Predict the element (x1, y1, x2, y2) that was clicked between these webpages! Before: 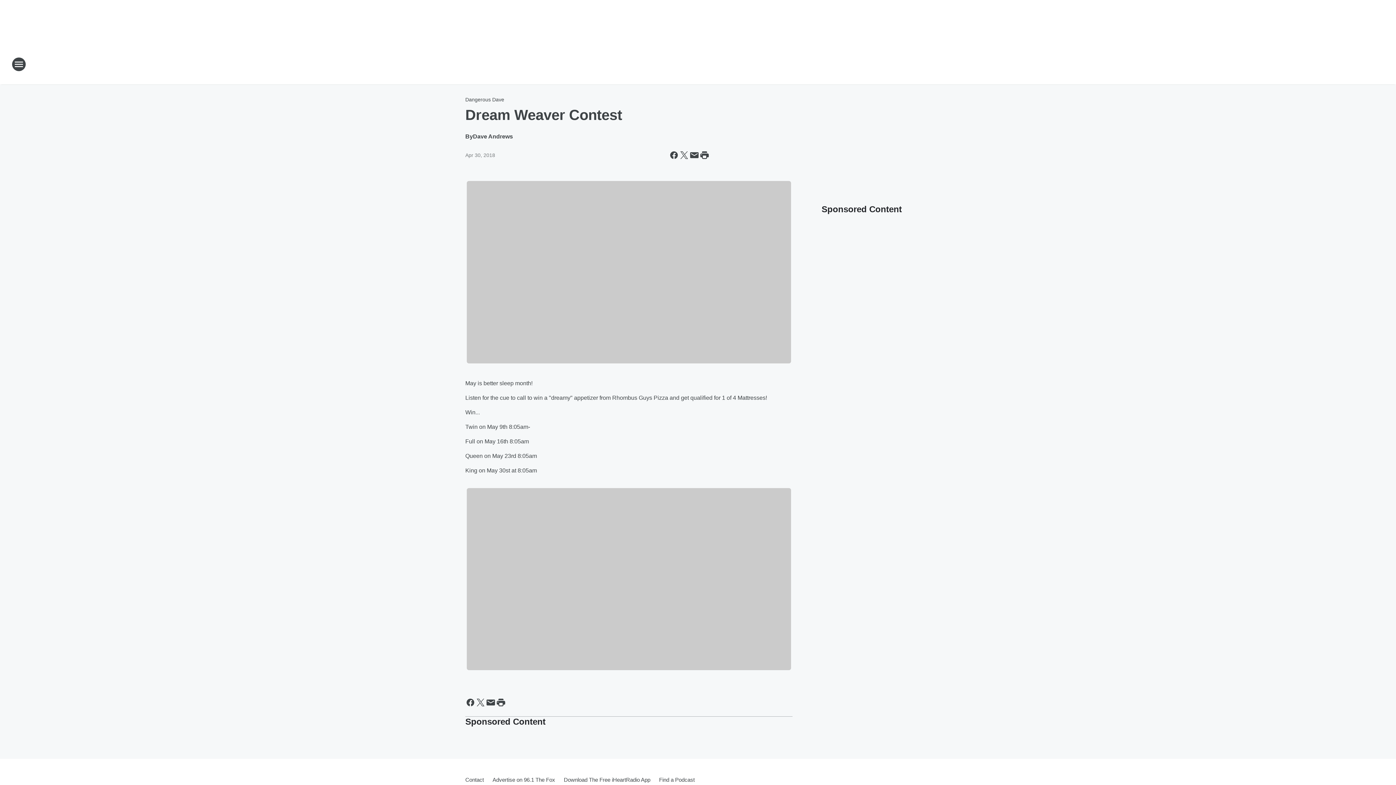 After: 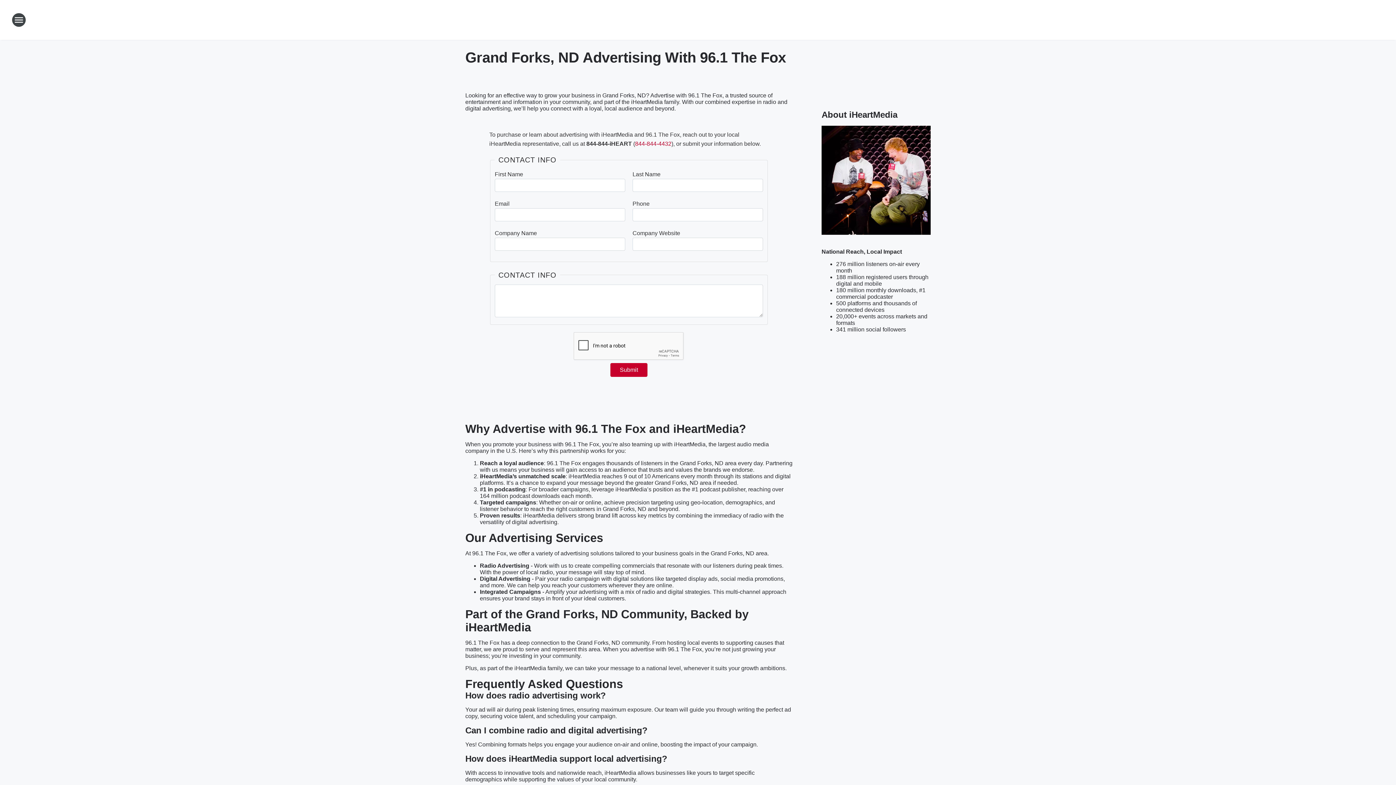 Action: bbox: (488, 770, 559, 789) label: Advertise on 96.1 The Fox